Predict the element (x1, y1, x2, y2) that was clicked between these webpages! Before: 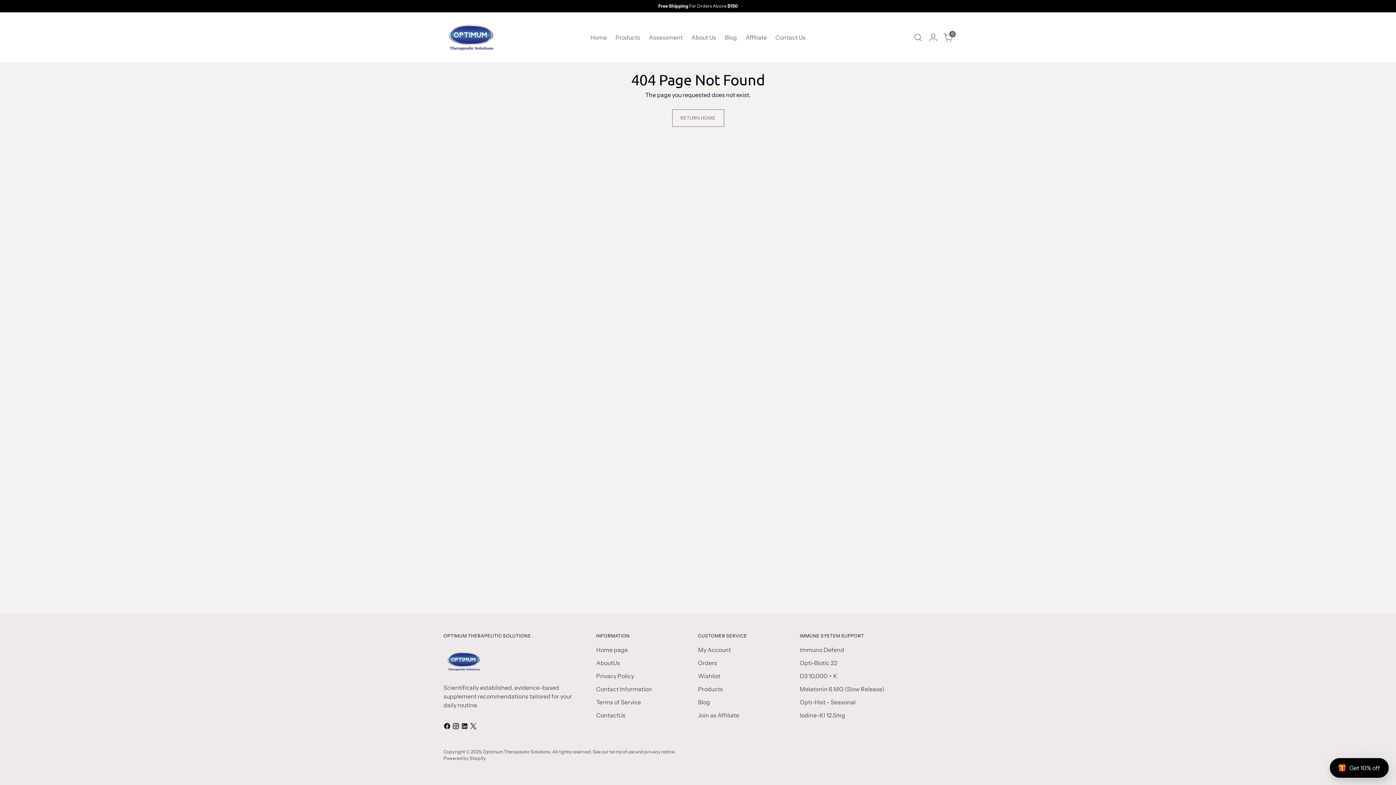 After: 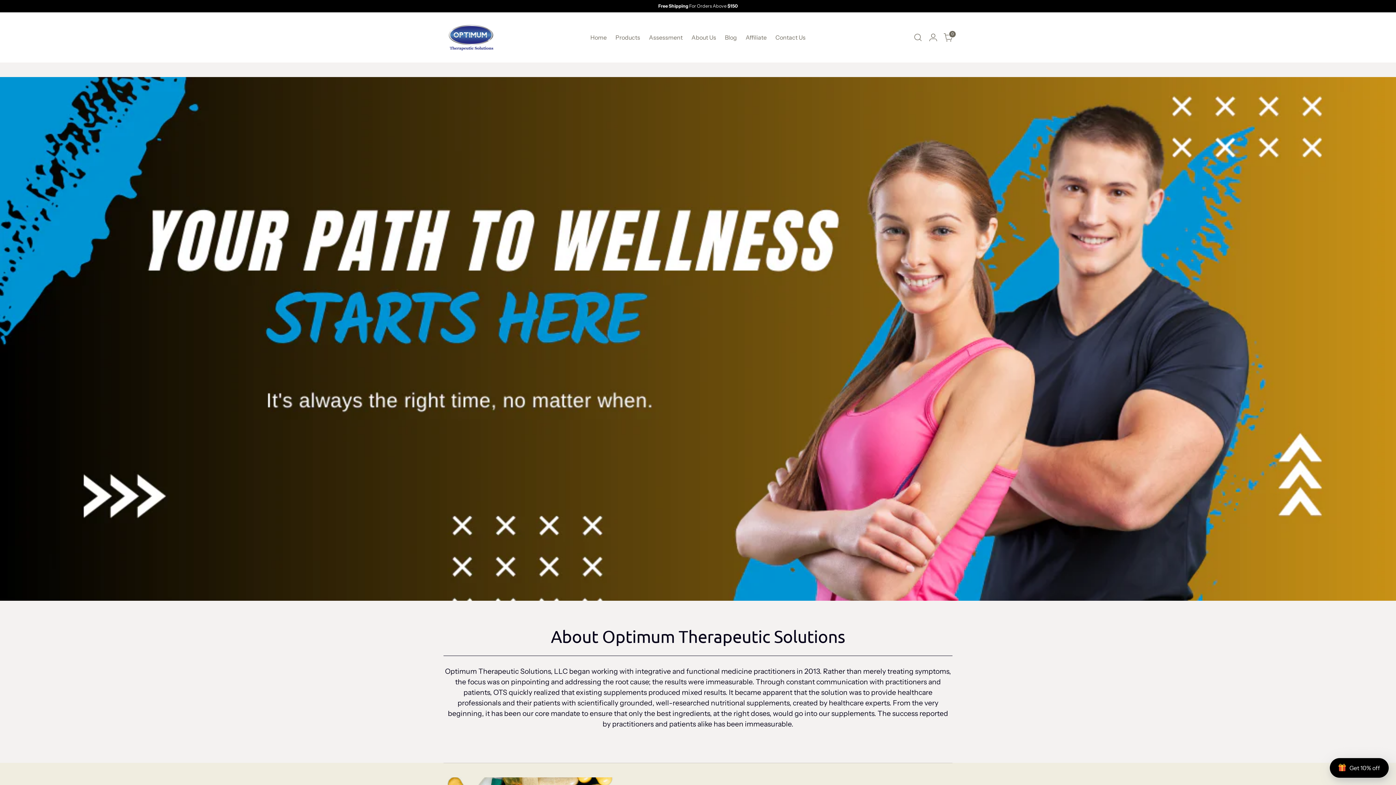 Action: label: About Us bbox: (691, 29, 716, 45)